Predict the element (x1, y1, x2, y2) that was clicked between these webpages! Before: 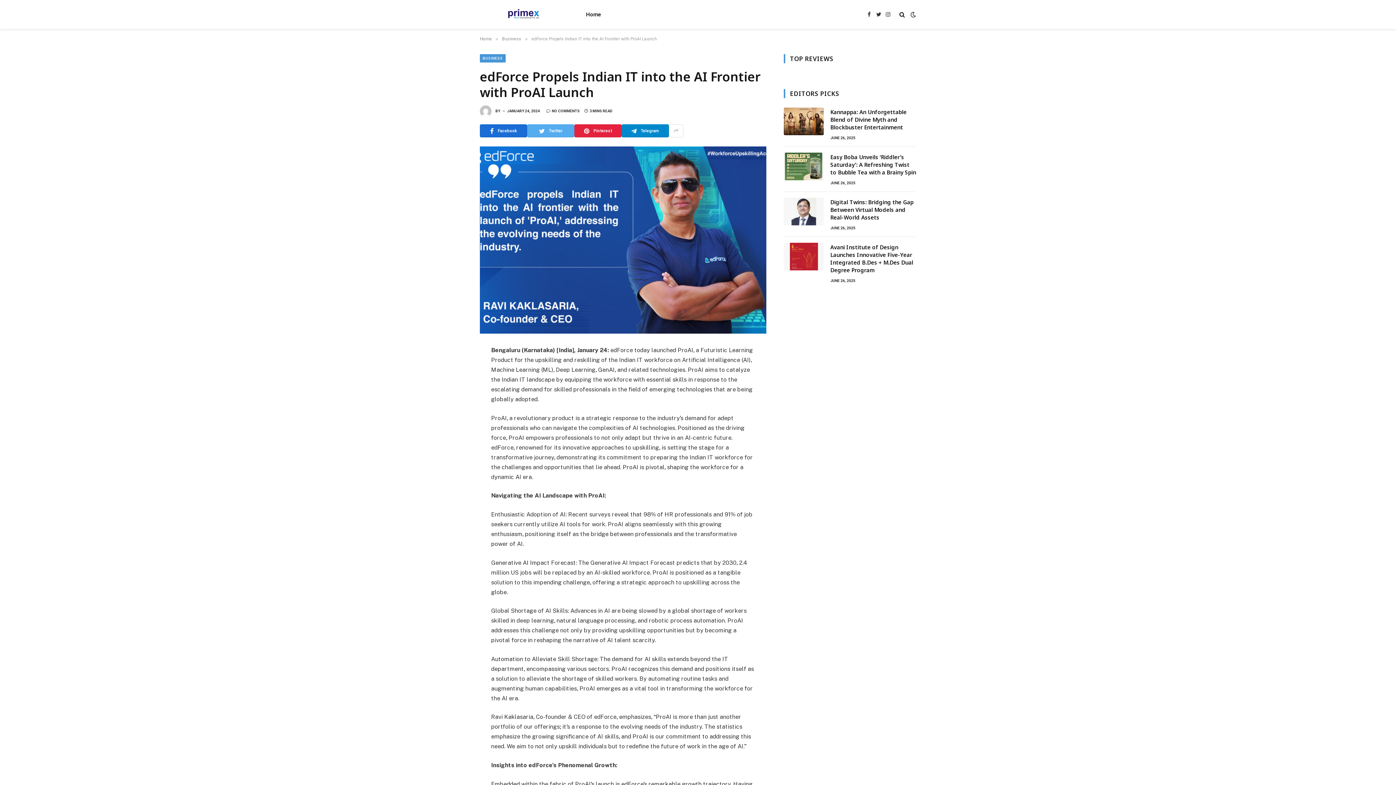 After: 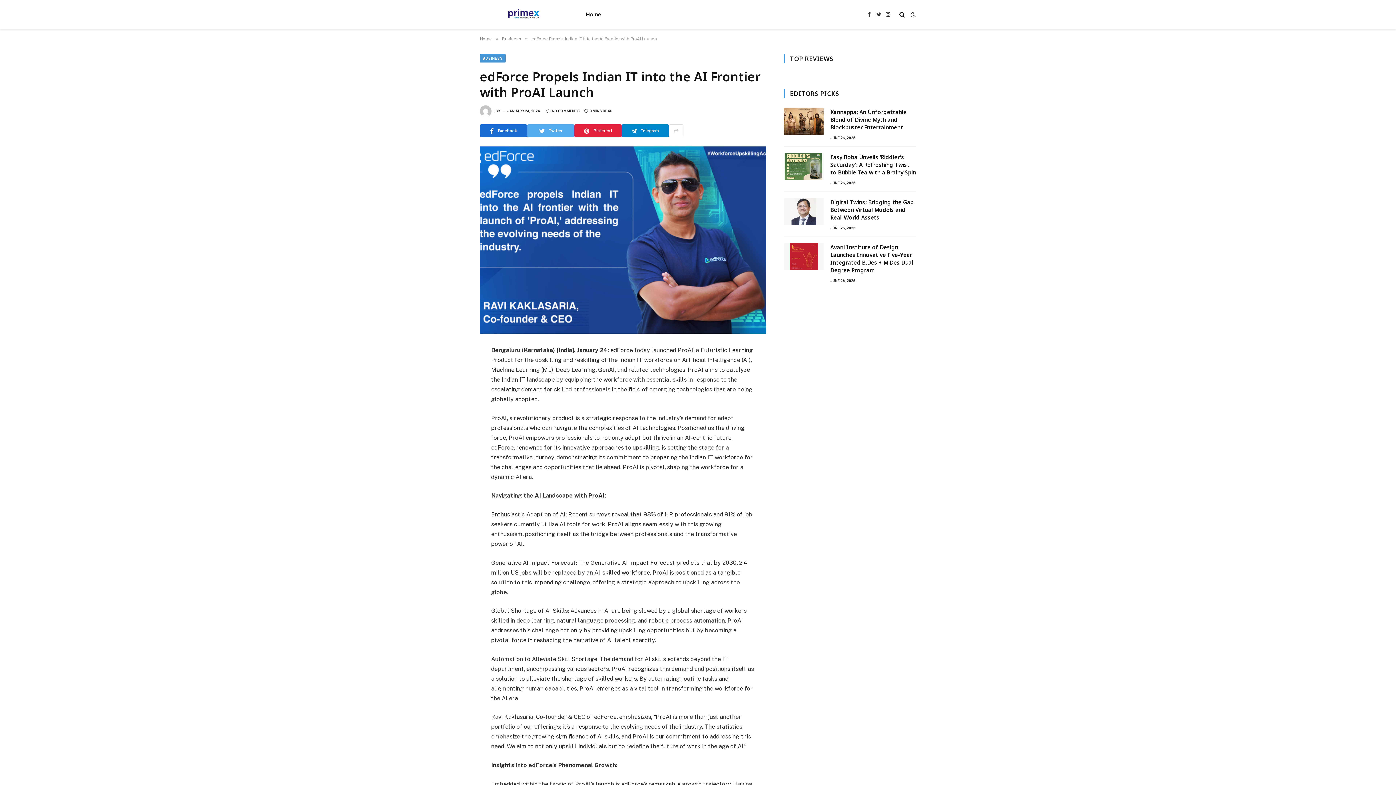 Action: bbox: (447, 394, 461, 408)